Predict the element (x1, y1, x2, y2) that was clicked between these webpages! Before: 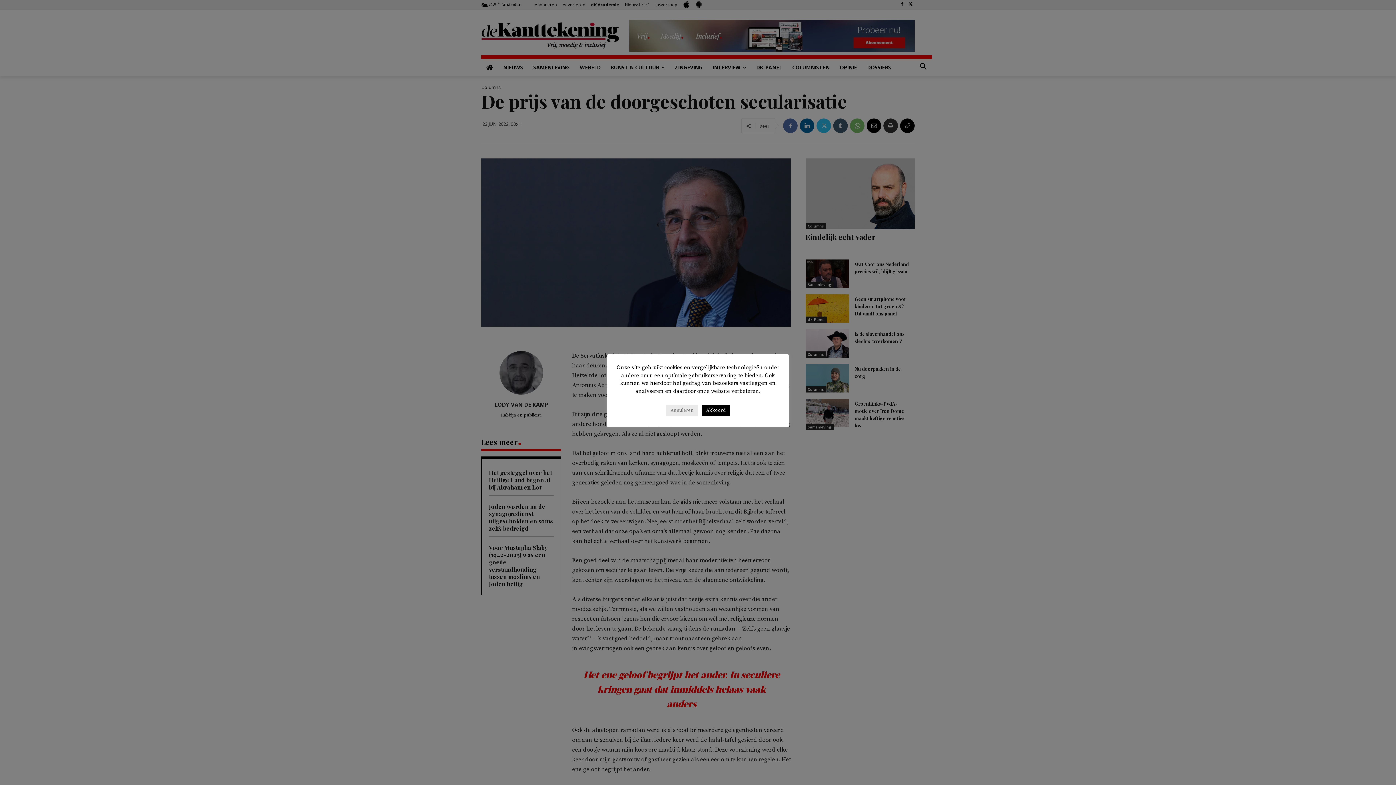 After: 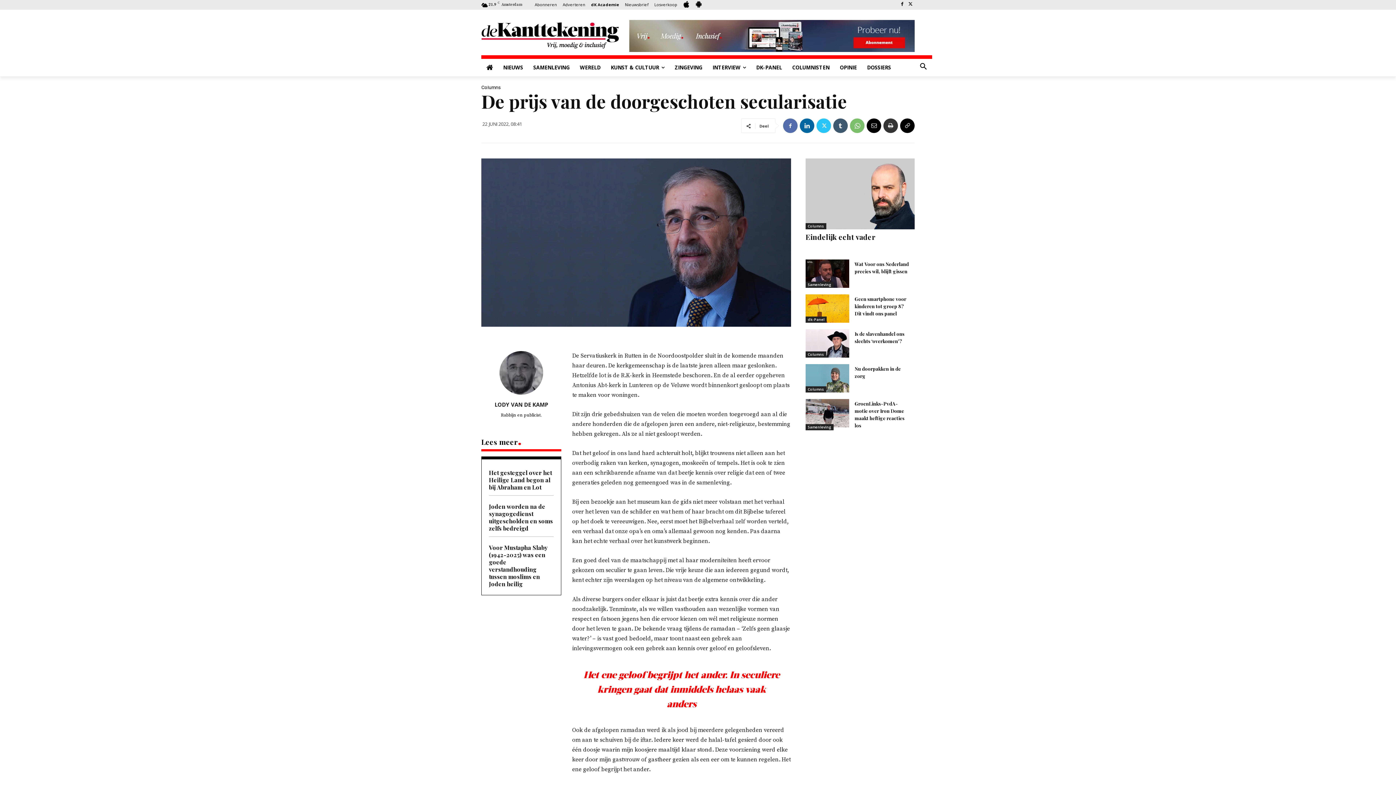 Action: bbox: (666, 405, 698, 416) label: Annuleren